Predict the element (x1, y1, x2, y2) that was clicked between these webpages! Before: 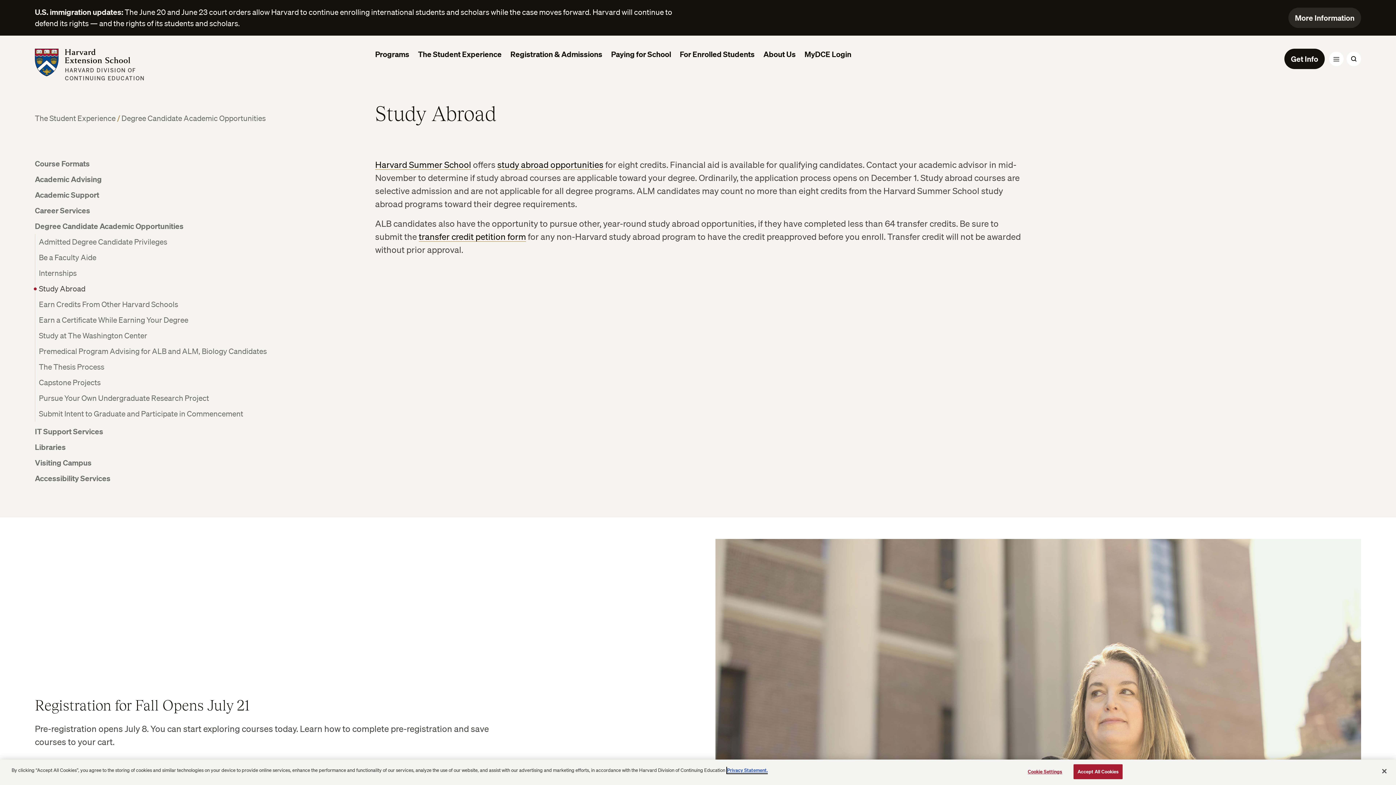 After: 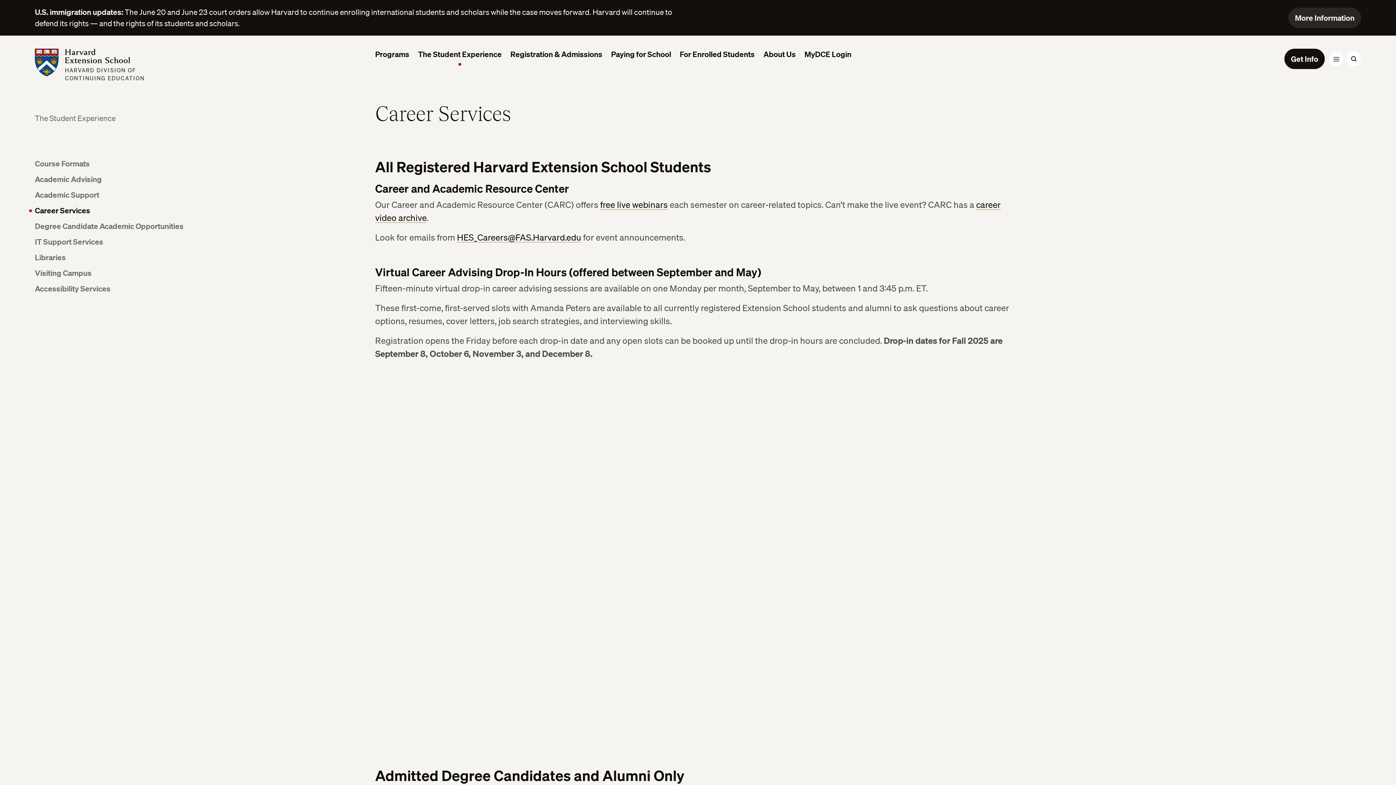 Action: bbox: (34, 205, 90, 216) label: Career Services